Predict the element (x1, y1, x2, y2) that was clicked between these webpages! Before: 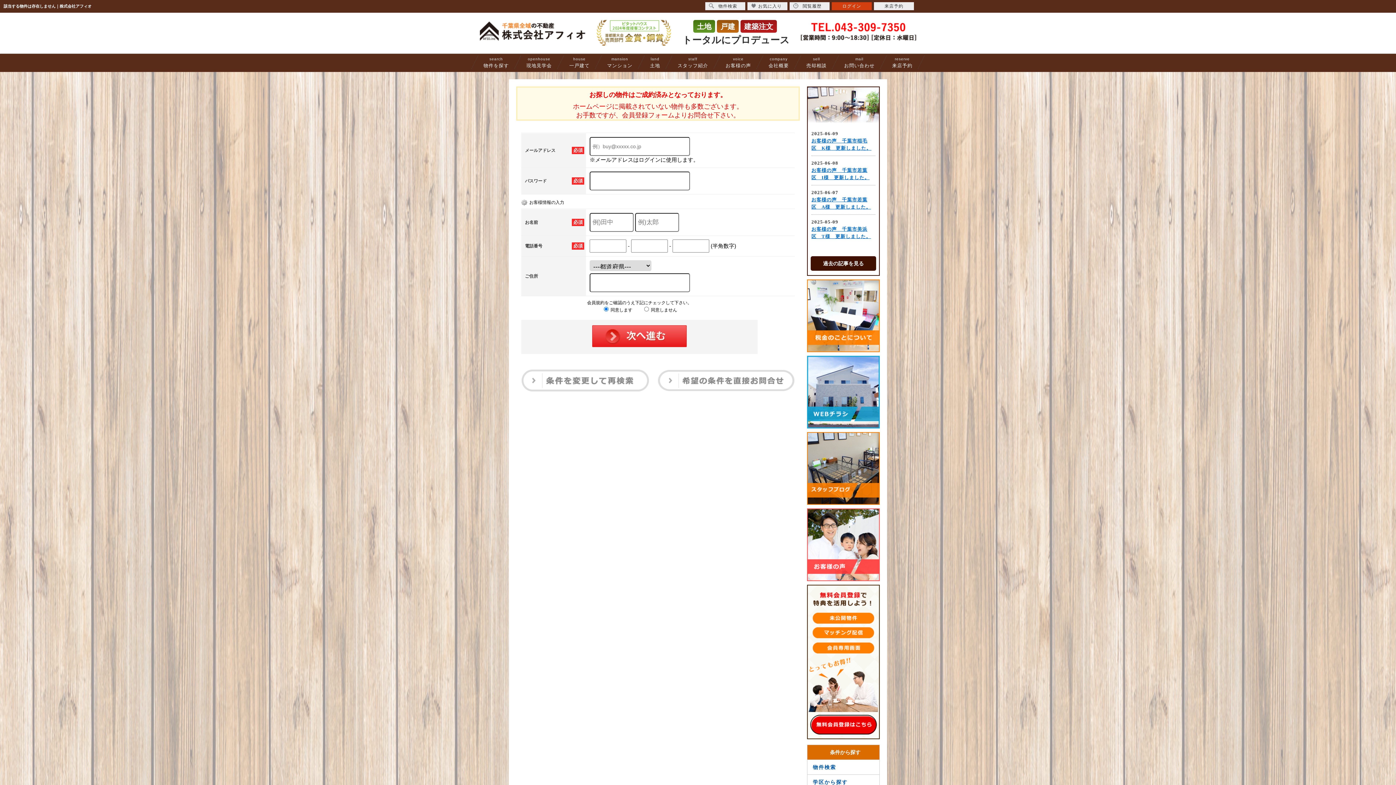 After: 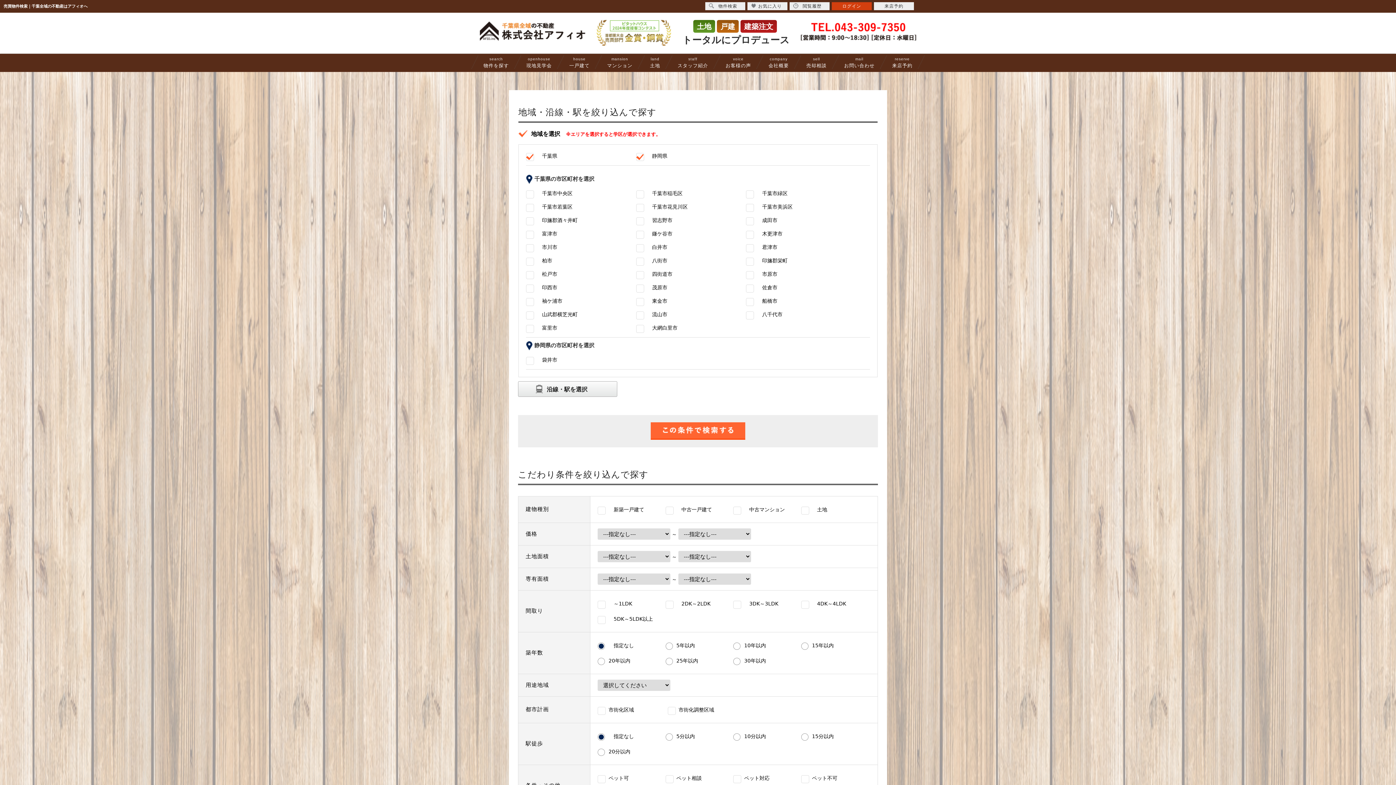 Action: bbox: (521, 386, 649, 391)